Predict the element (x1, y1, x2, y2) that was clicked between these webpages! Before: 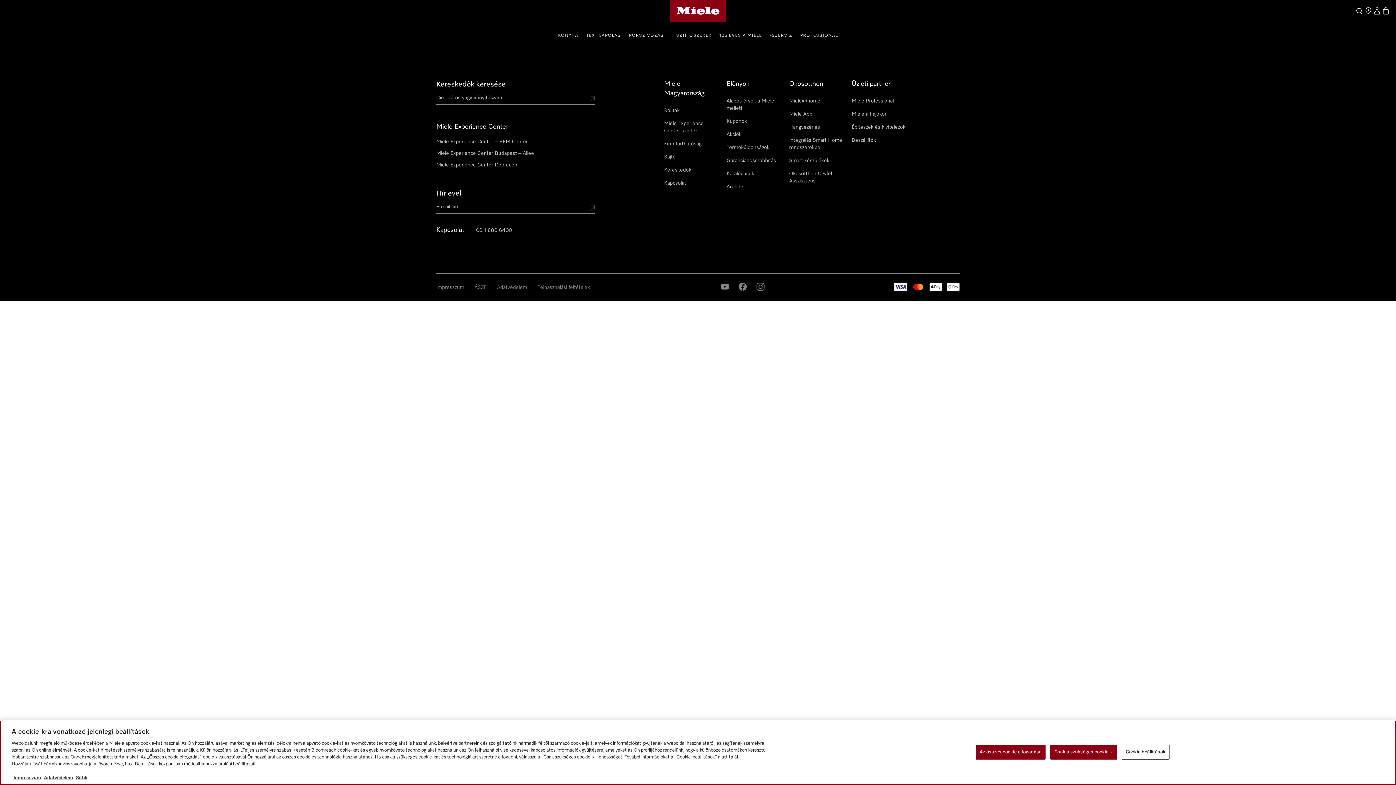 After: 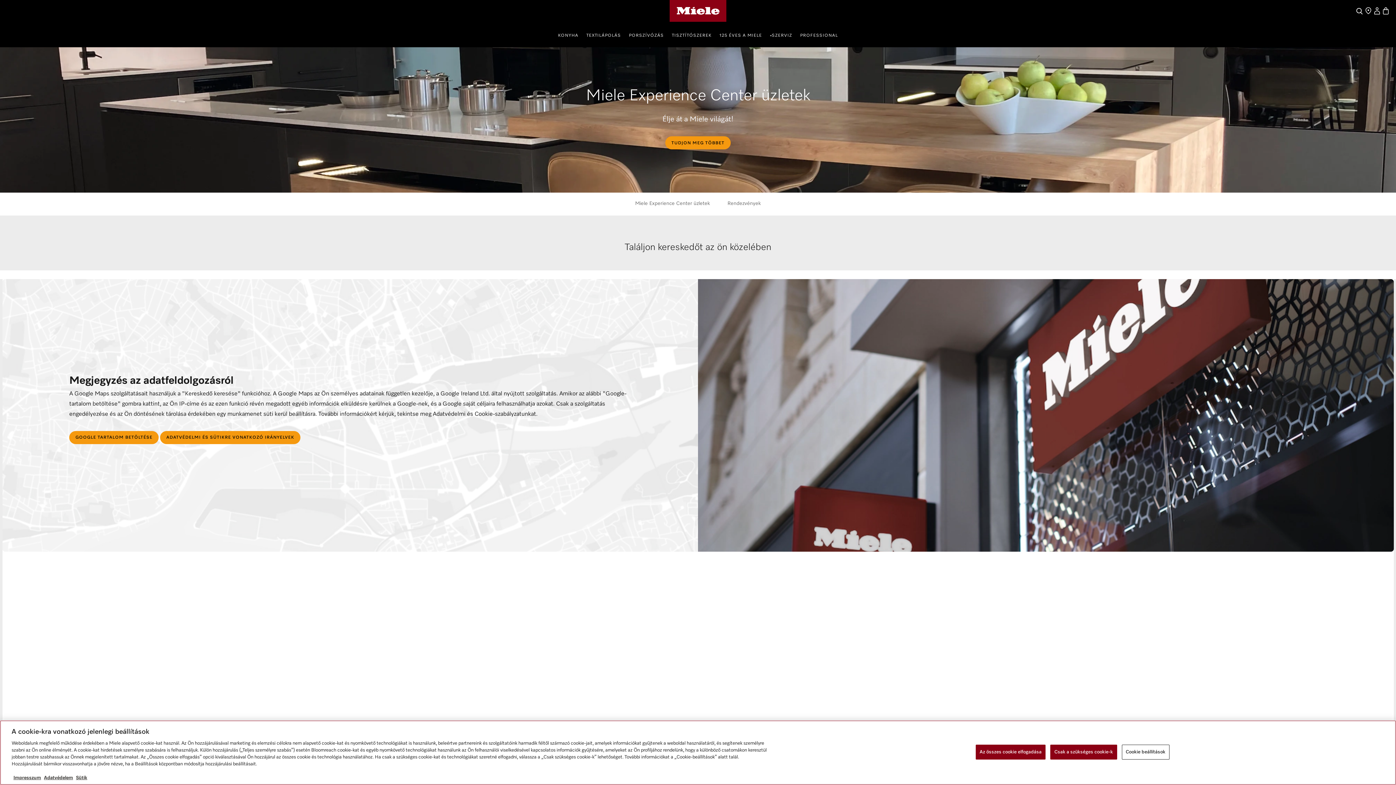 Action: bbox: (664, 166, 691, 173) label: Kereskedők